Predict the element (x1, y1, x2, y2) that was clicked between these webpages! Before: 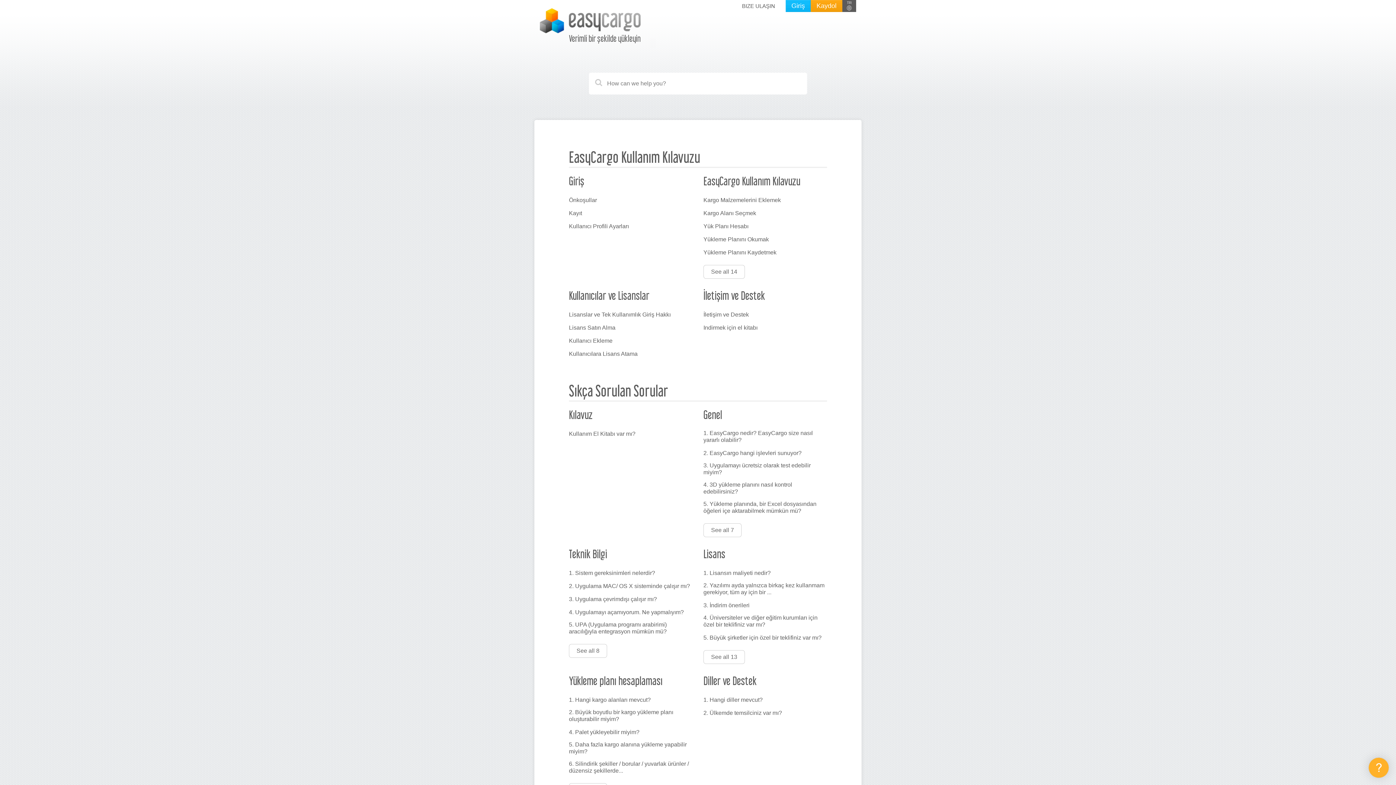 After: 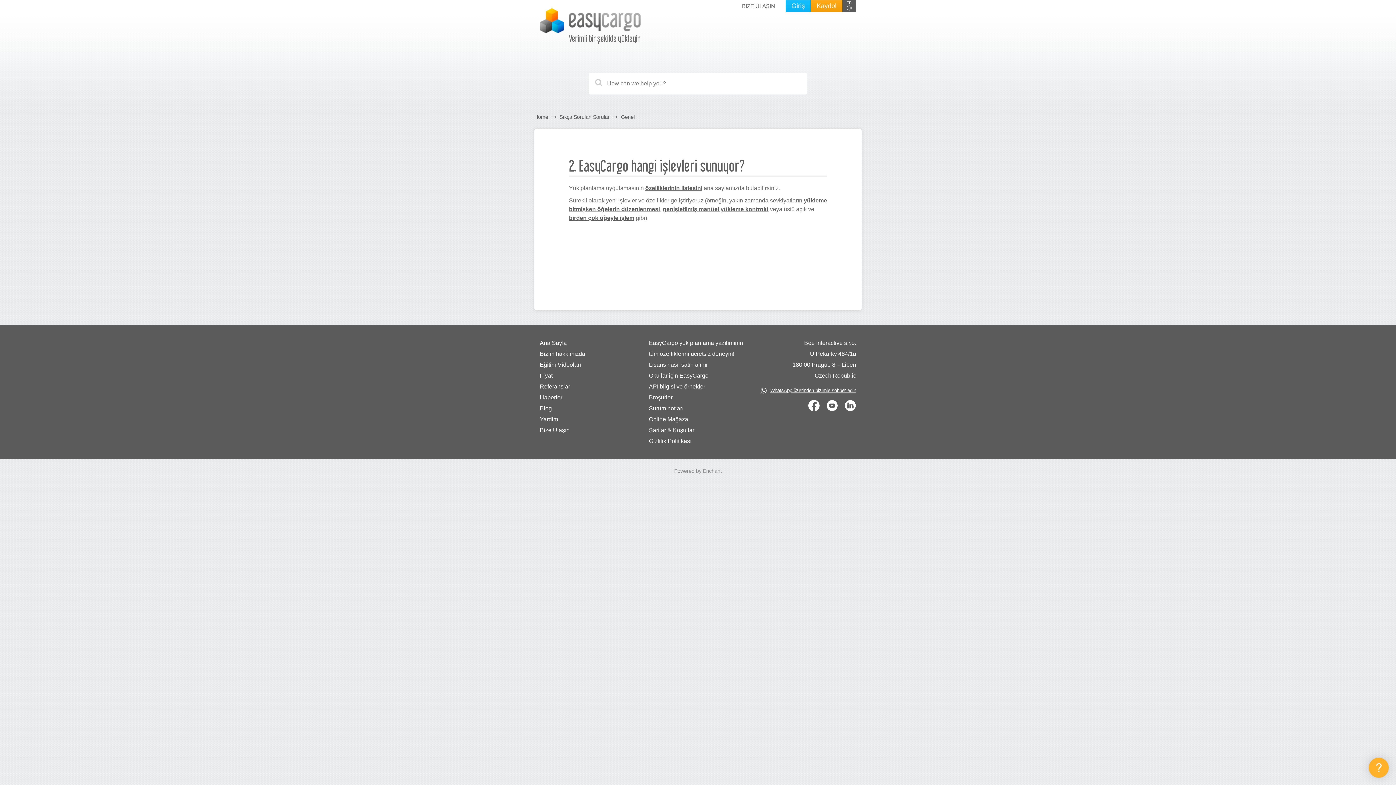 Action: bbox: (703, 449, 801, 456) label: 2. EasyCargo hangi işlevleri sunuyor?